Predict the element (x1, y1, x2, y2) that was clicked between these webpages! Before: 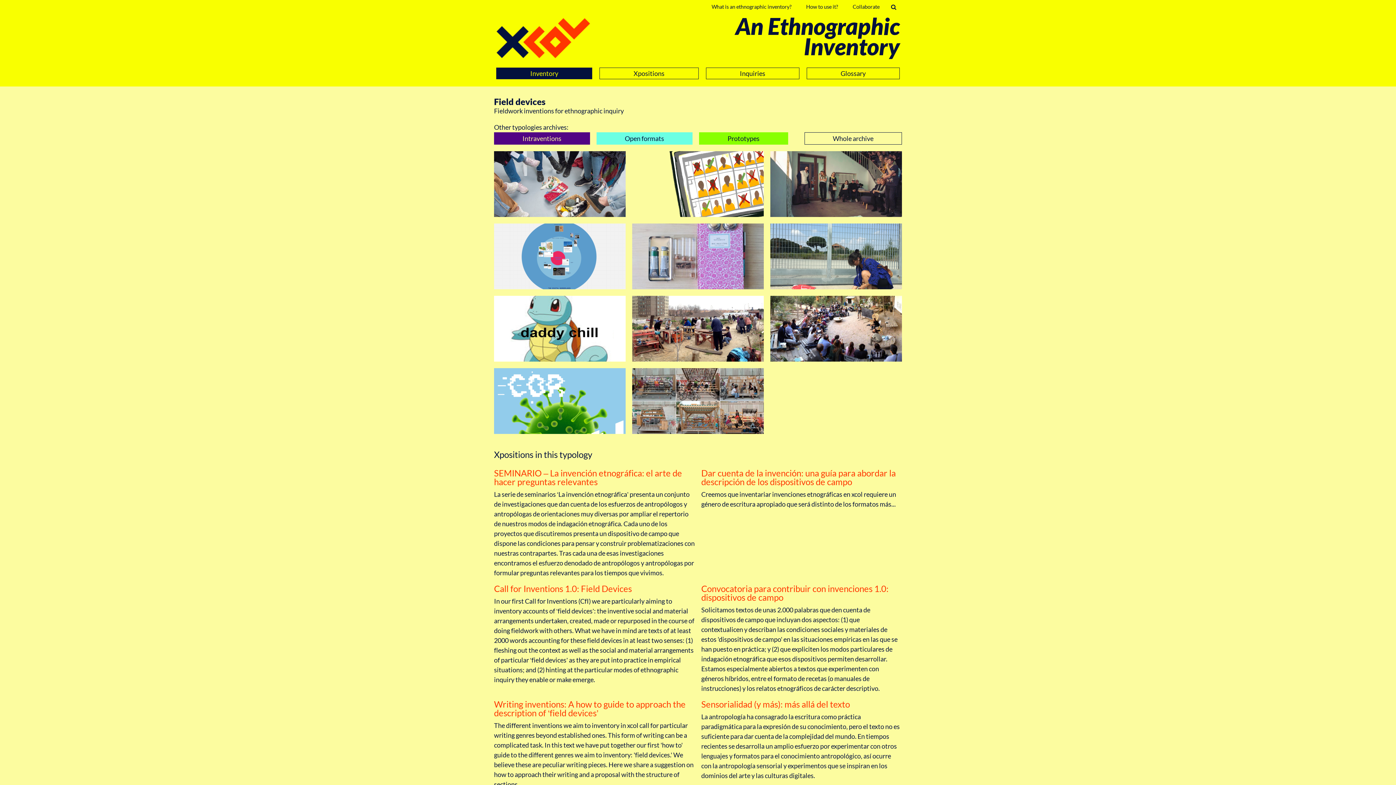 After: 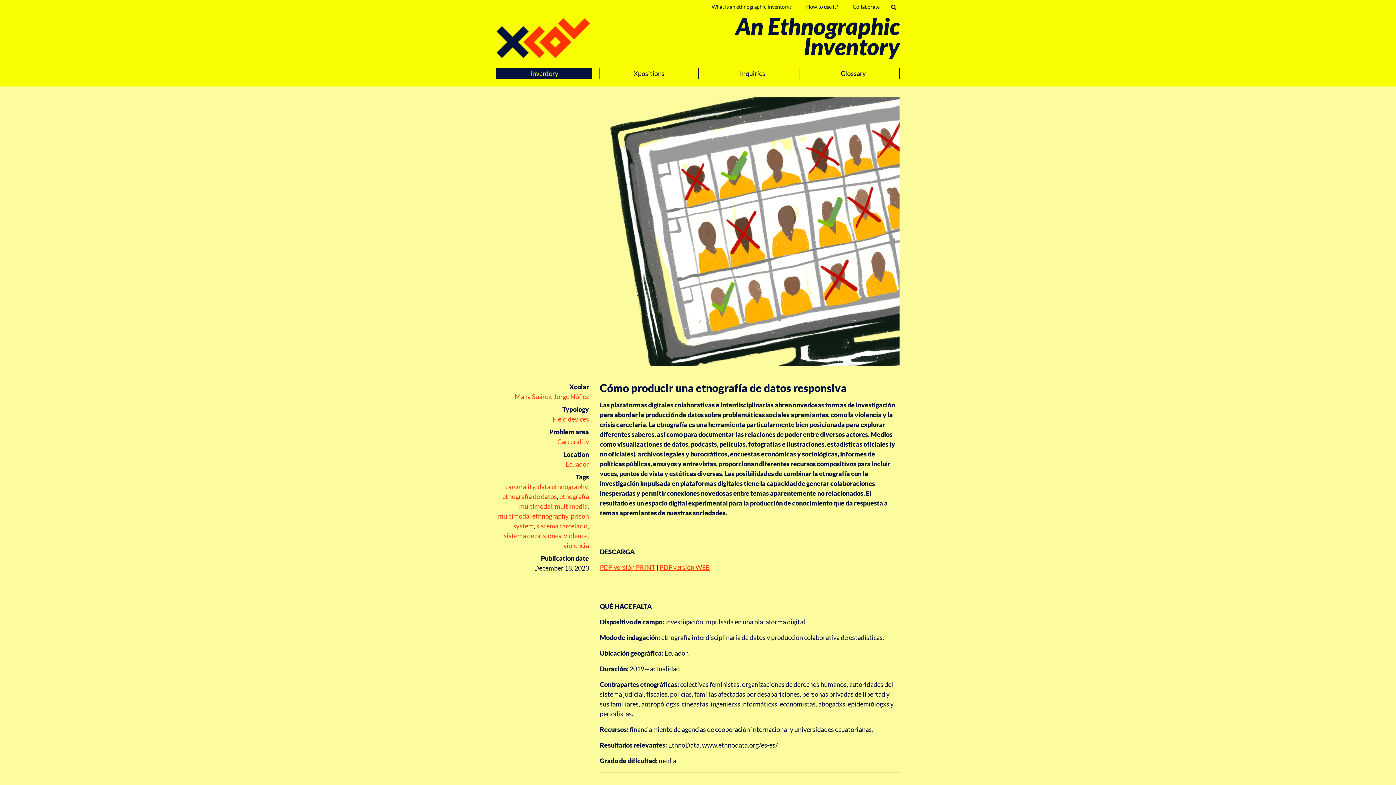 Action: bbox: (632, 151, 763, 217)